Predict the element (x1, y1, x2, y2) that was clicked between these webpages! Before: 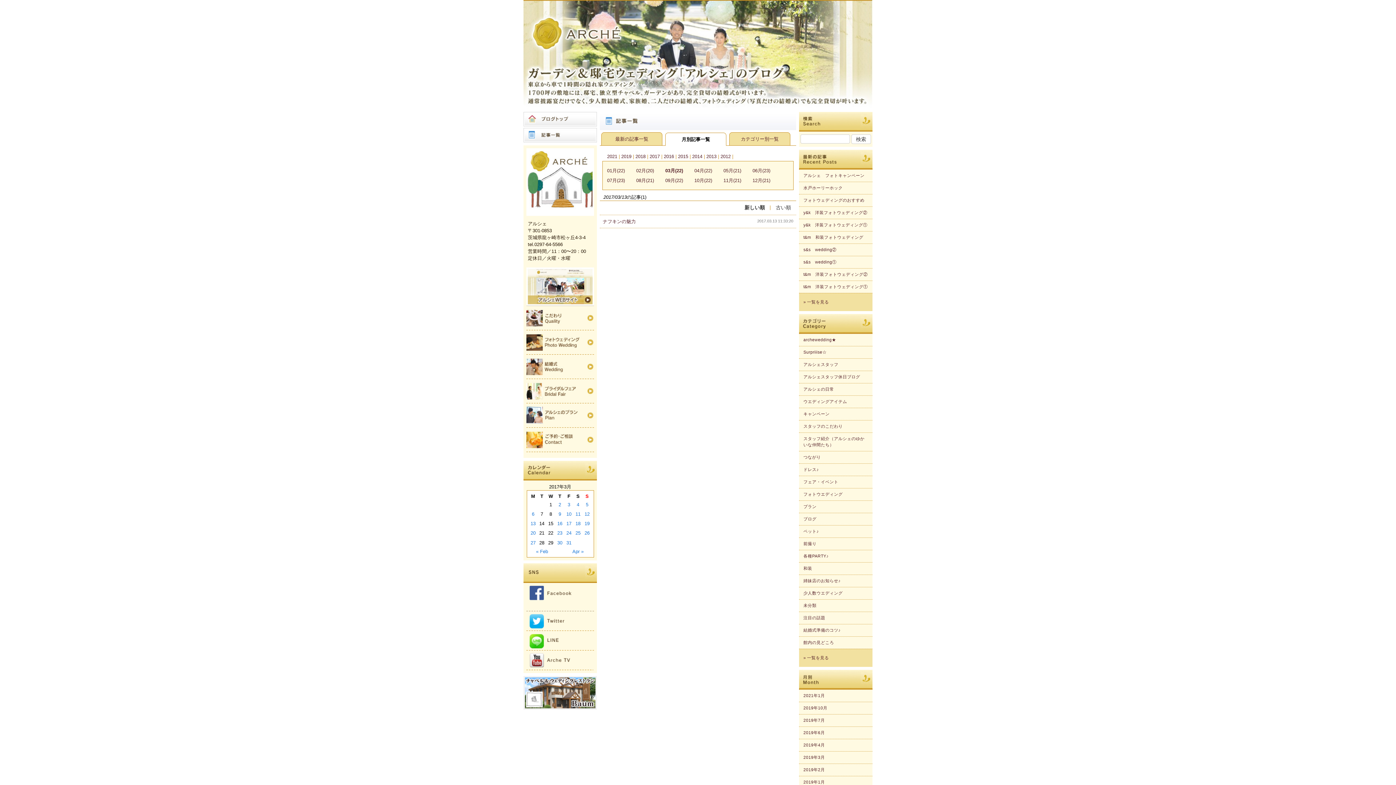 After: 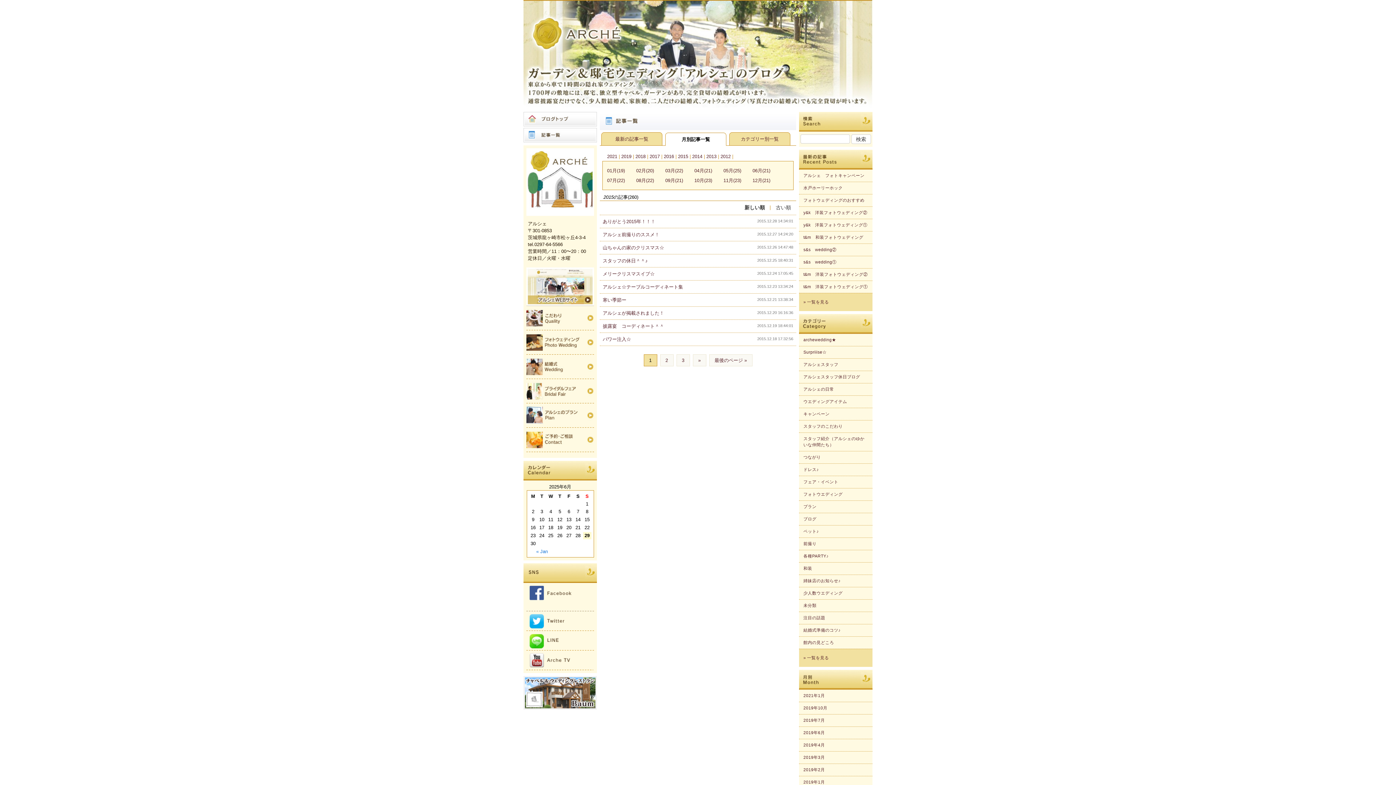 Action: label: 2015 bbox: (678, 153, 688, 159)